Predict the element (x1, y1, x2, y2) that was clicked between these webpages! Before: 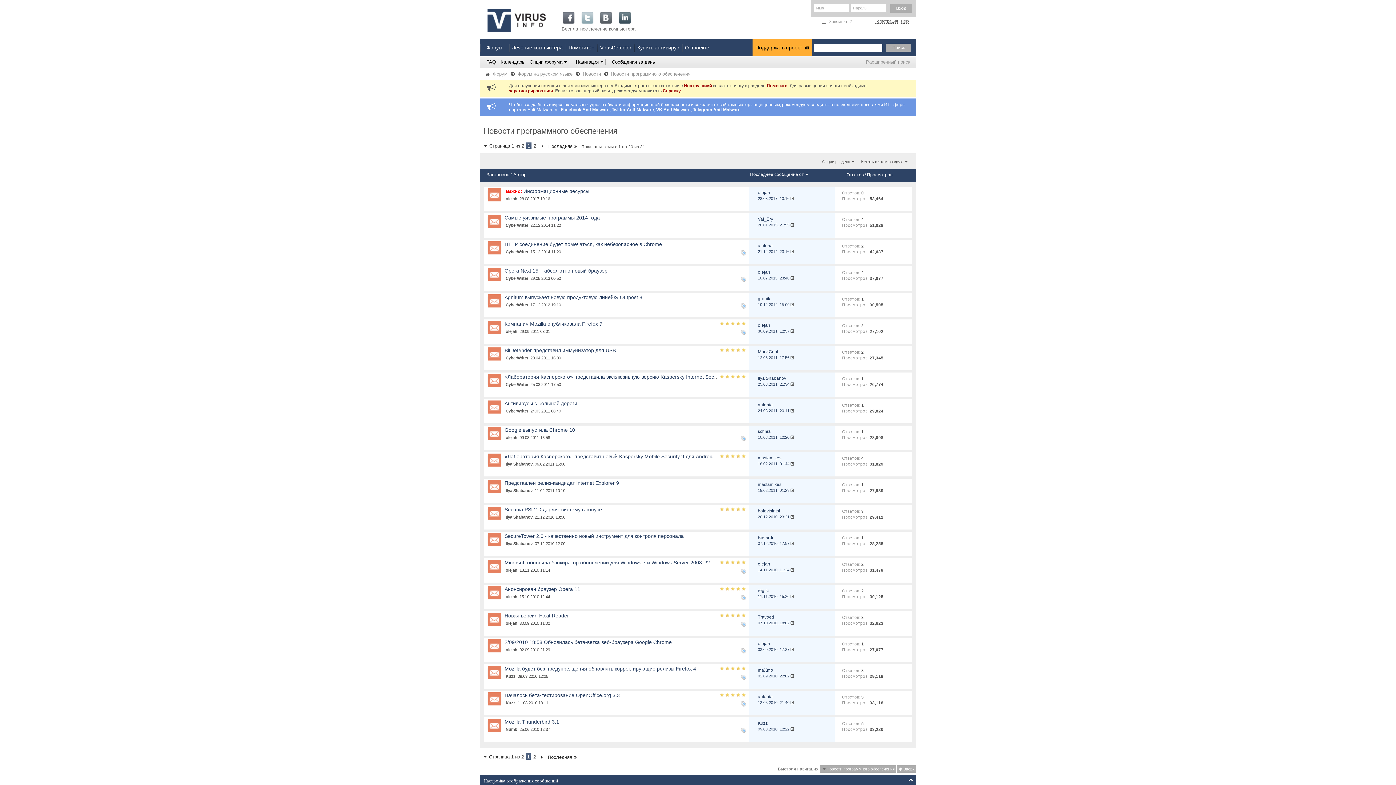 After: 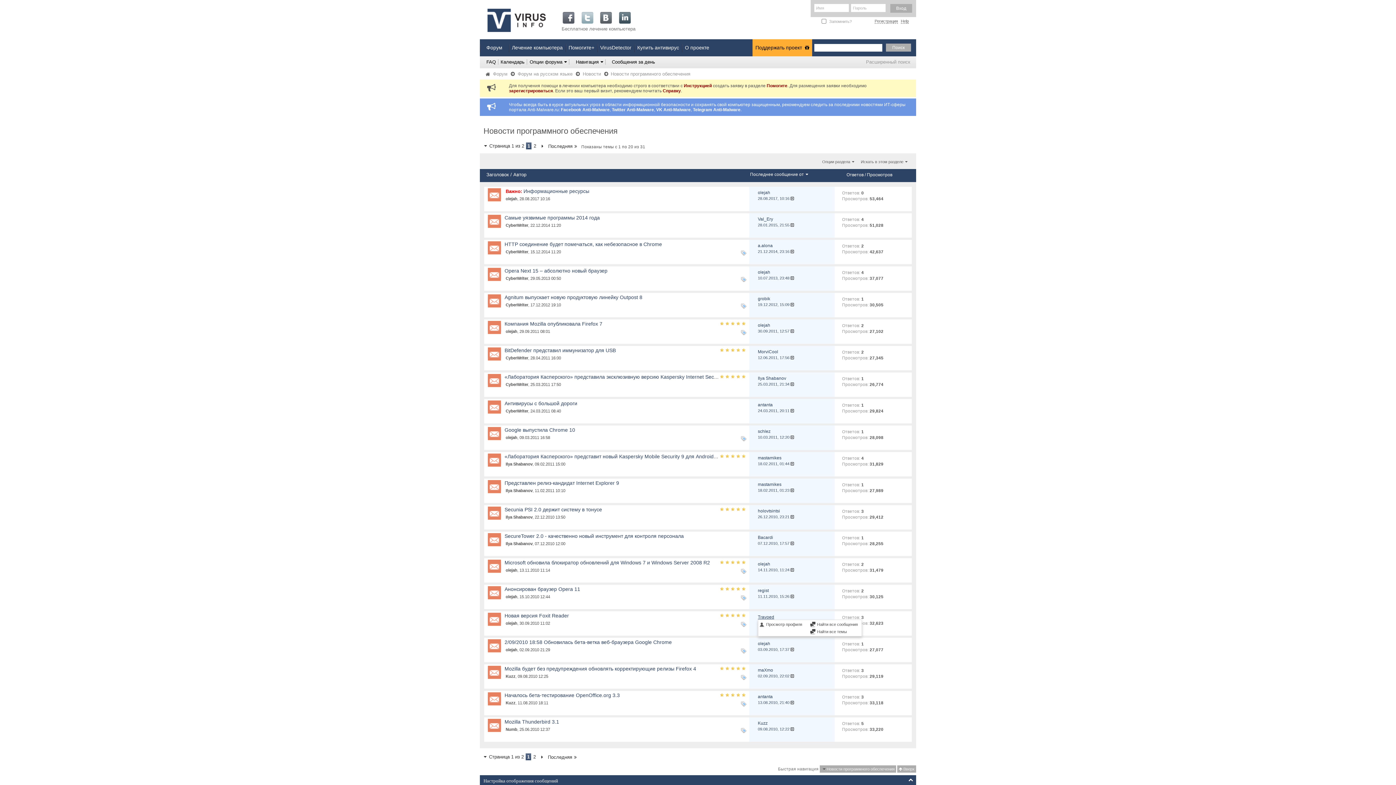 Action: label: Travoed bbox: (758, 615, 774, 620)